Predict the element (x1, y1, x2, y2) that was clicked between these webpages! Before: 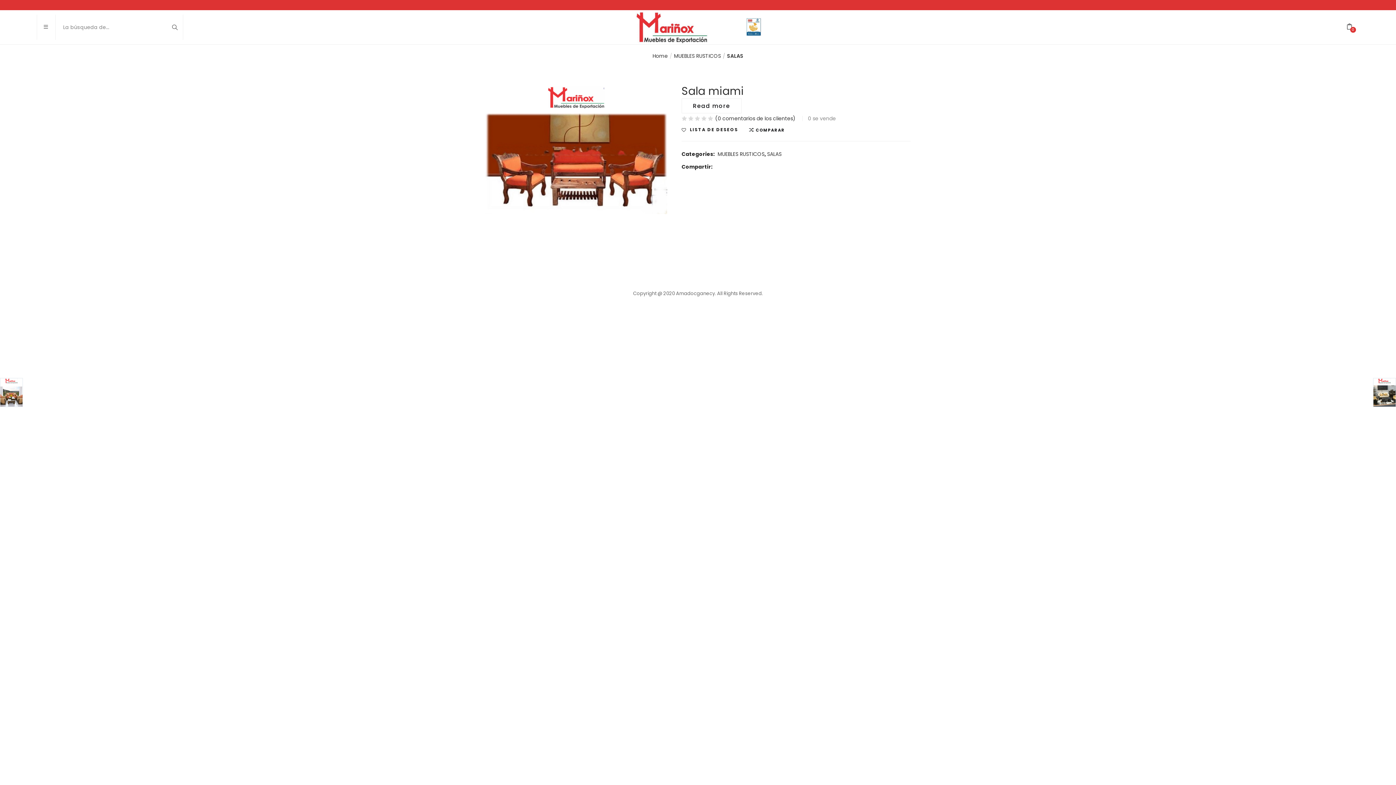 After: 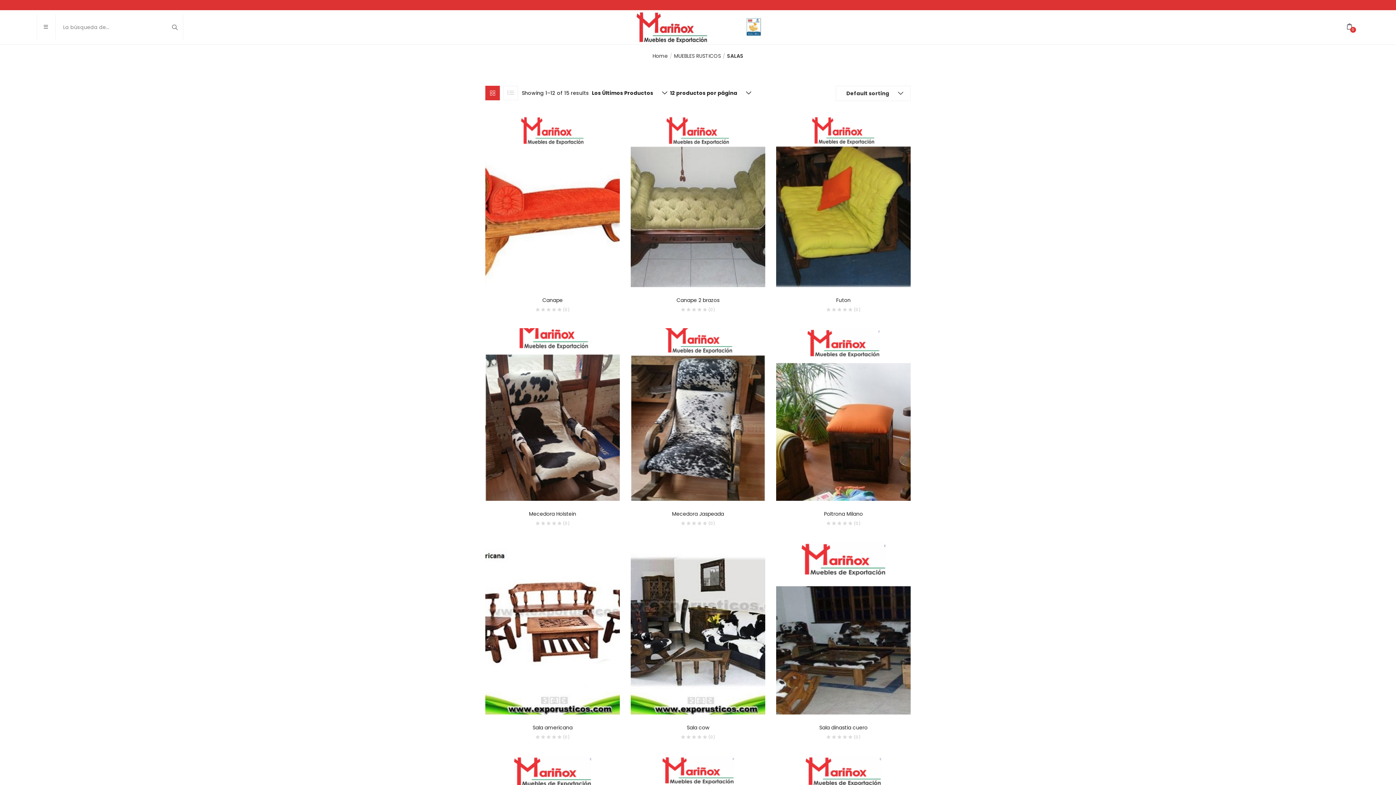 Action: label: SALAS bbox: (767, 148, 781, 159)